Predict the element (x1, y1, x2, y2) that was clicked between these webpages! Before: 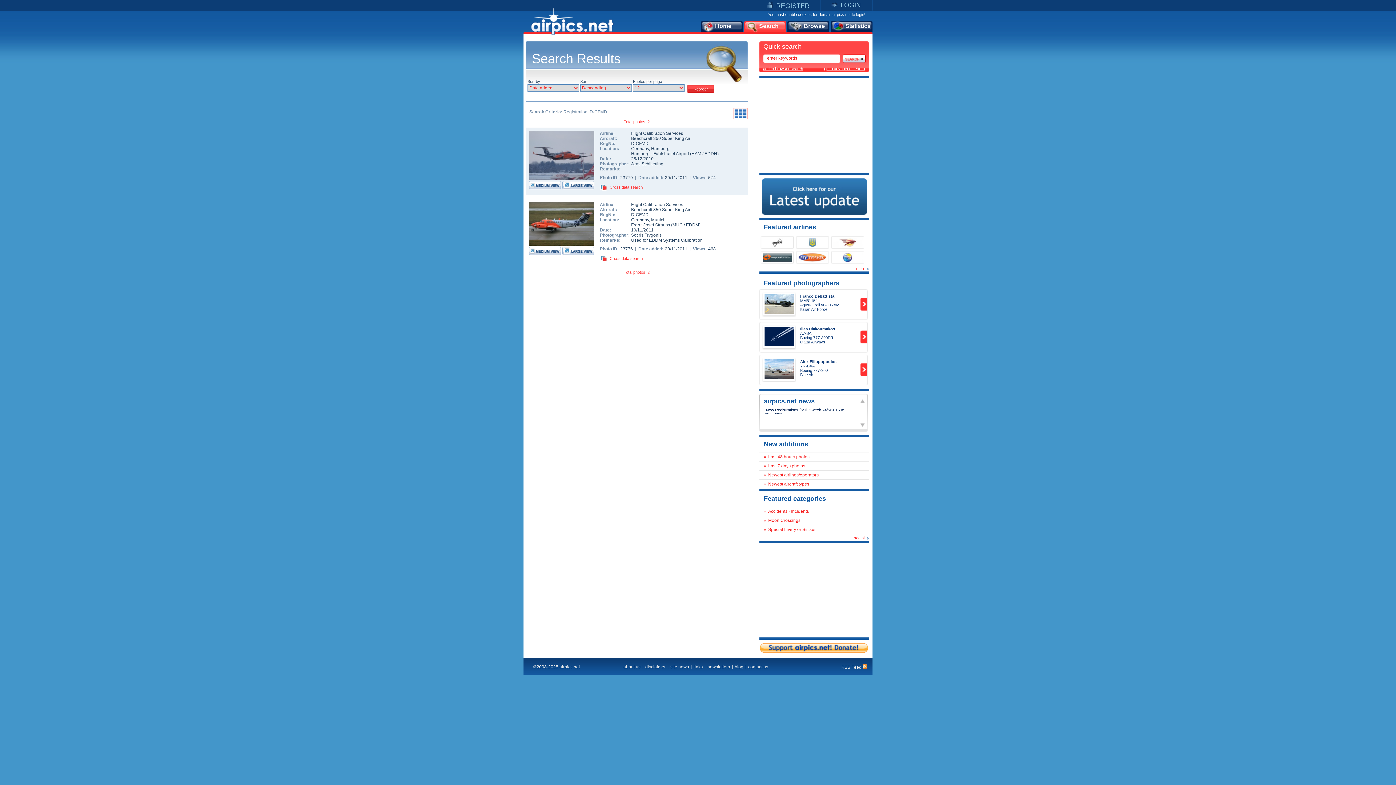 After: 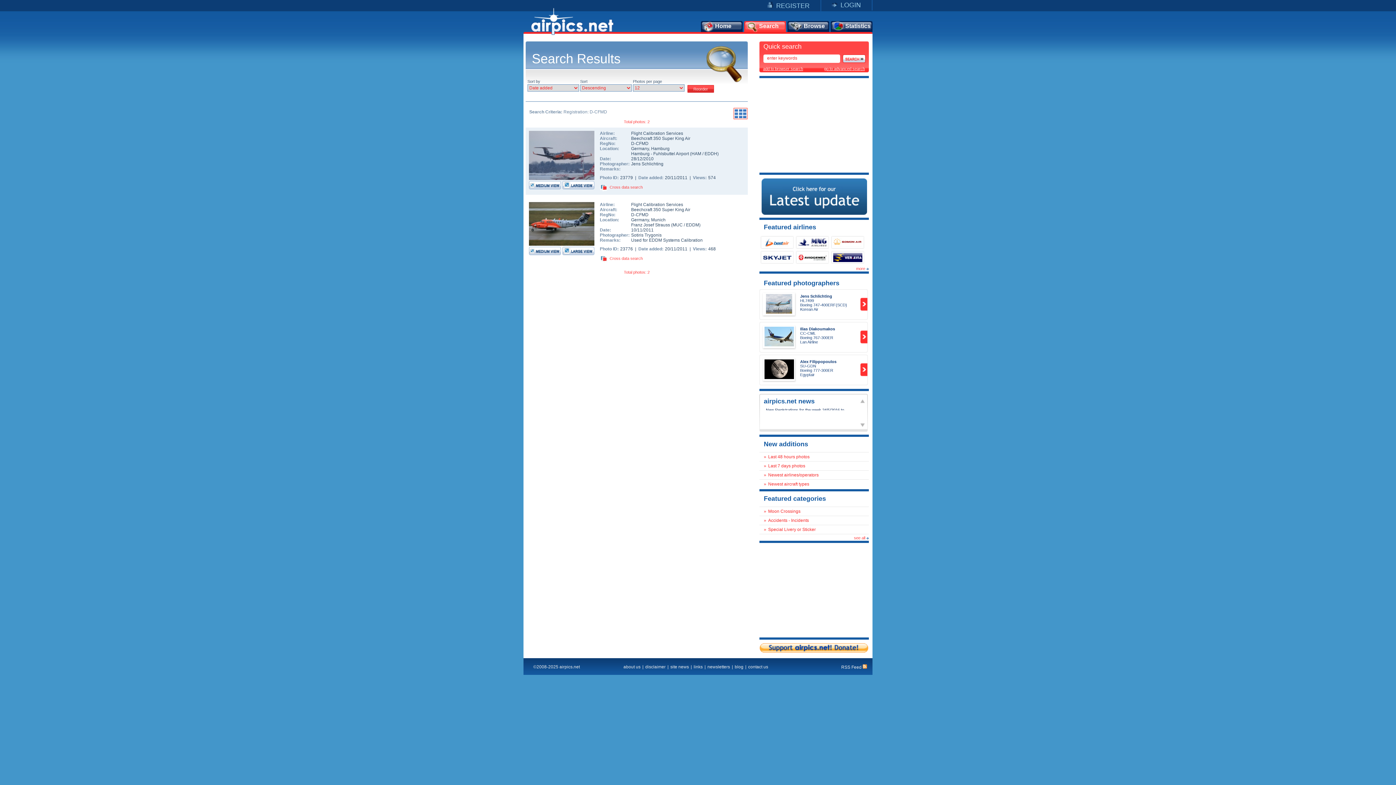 Action: bbox: (631, 212, 648, 217) label: D-CFMD